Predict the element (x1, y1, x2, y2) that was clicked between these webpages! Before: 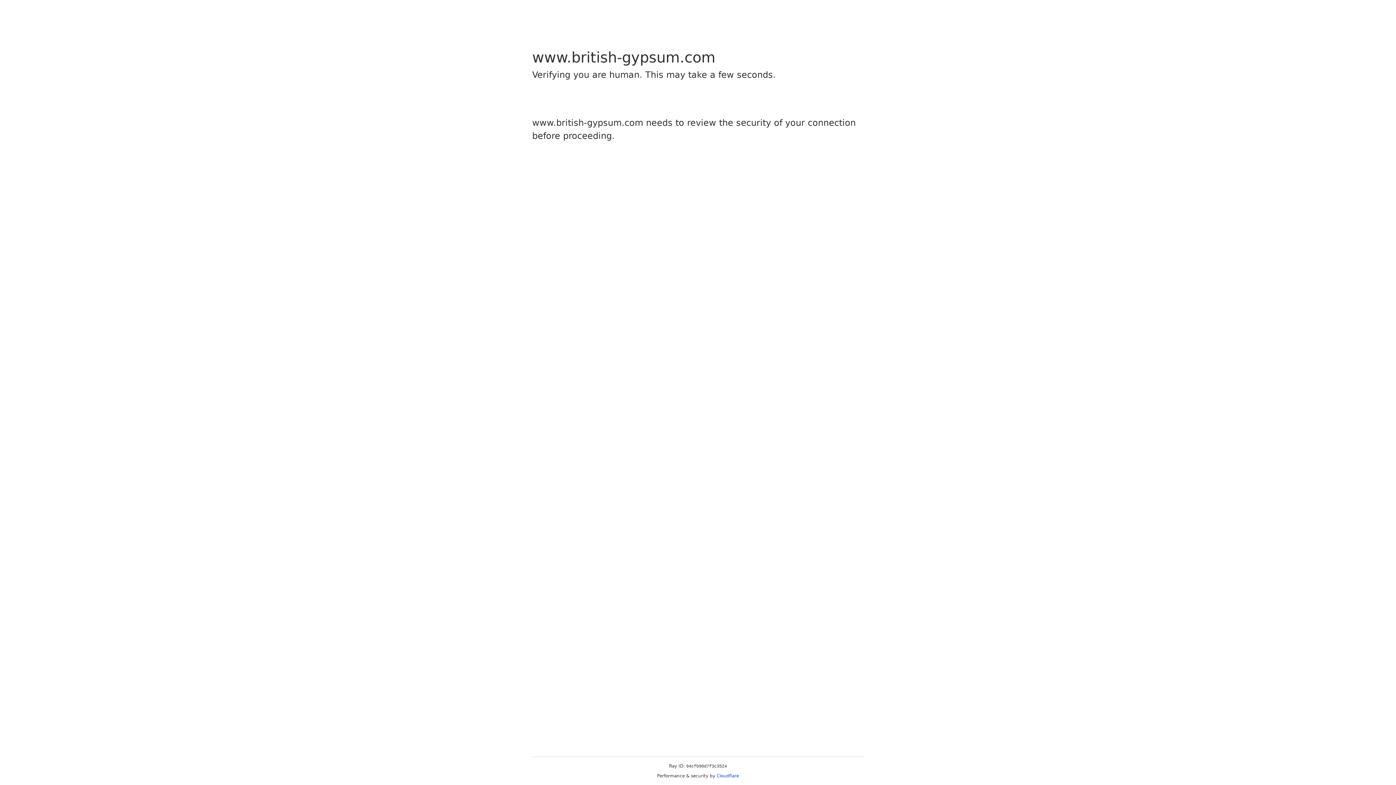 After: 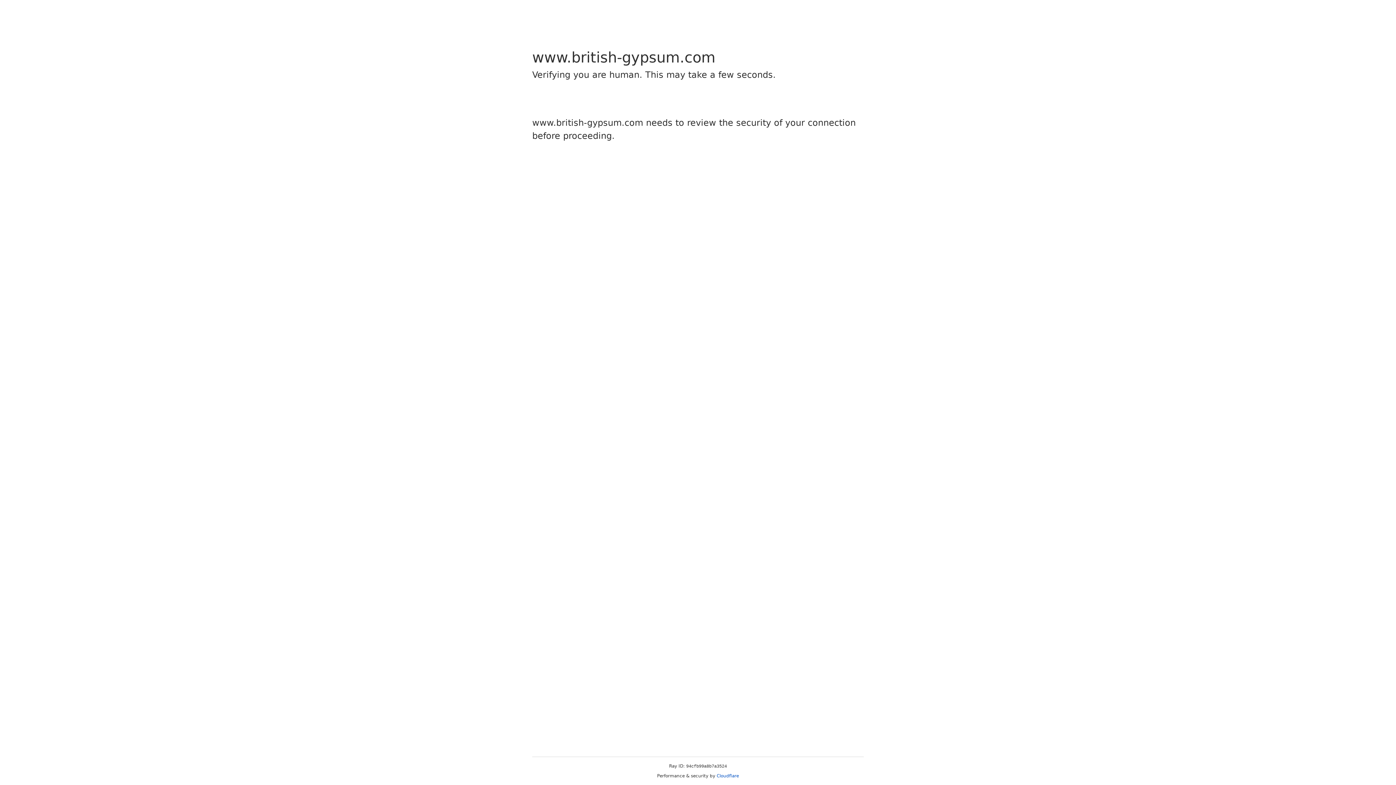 Action: bbox: (716, 773, 739, 778) label: Cloudflare